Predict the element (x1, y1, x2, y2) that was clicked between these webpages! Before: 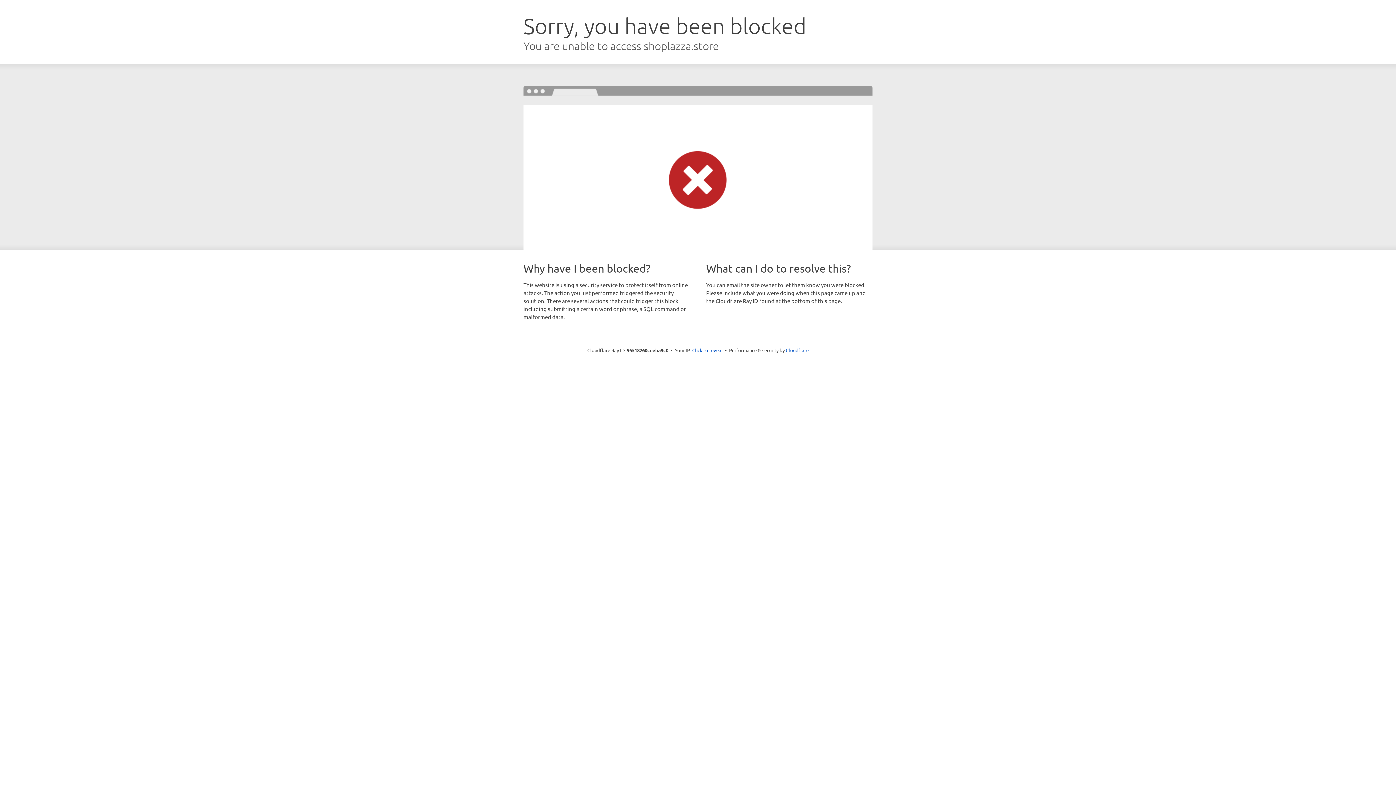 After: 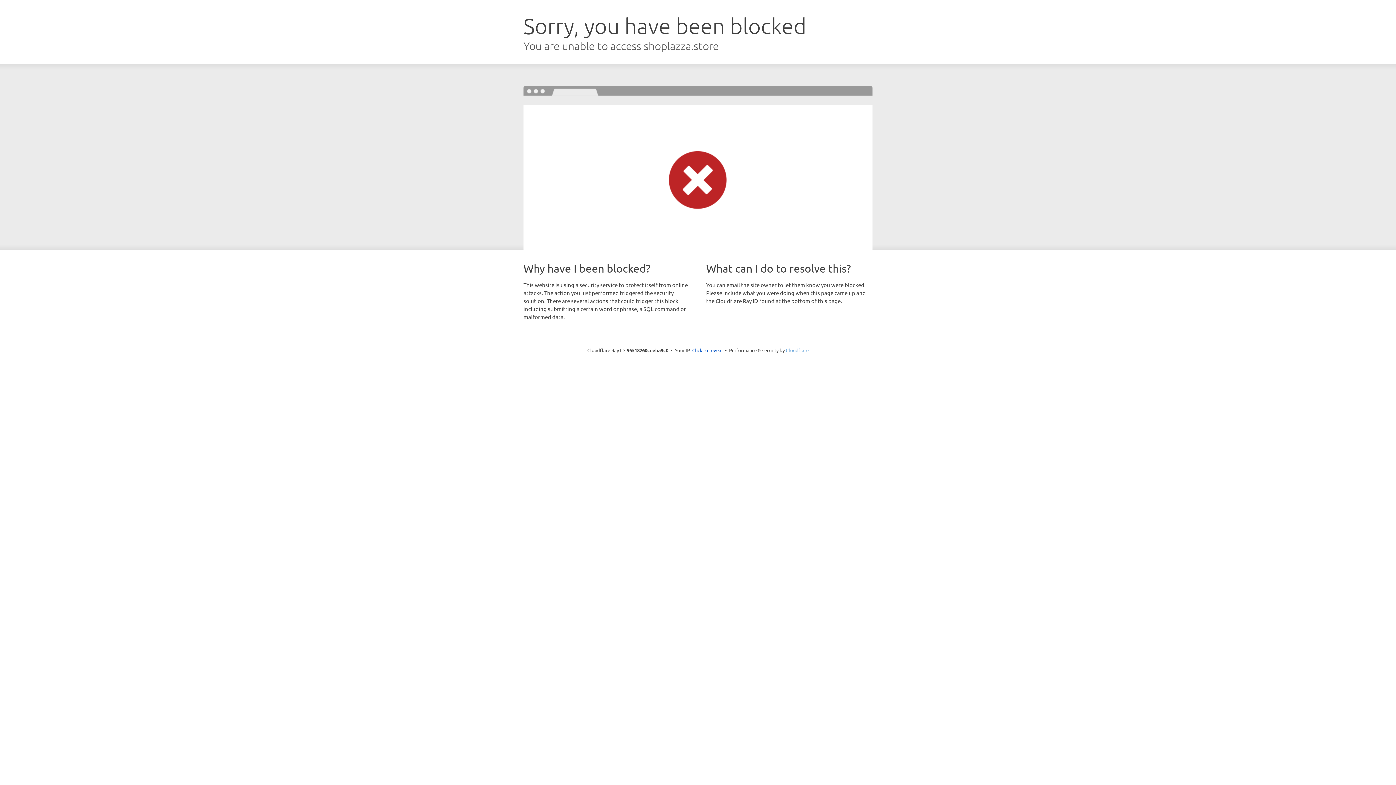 Action: label: Cloudflare bbox: (786, 347, 808, 353)